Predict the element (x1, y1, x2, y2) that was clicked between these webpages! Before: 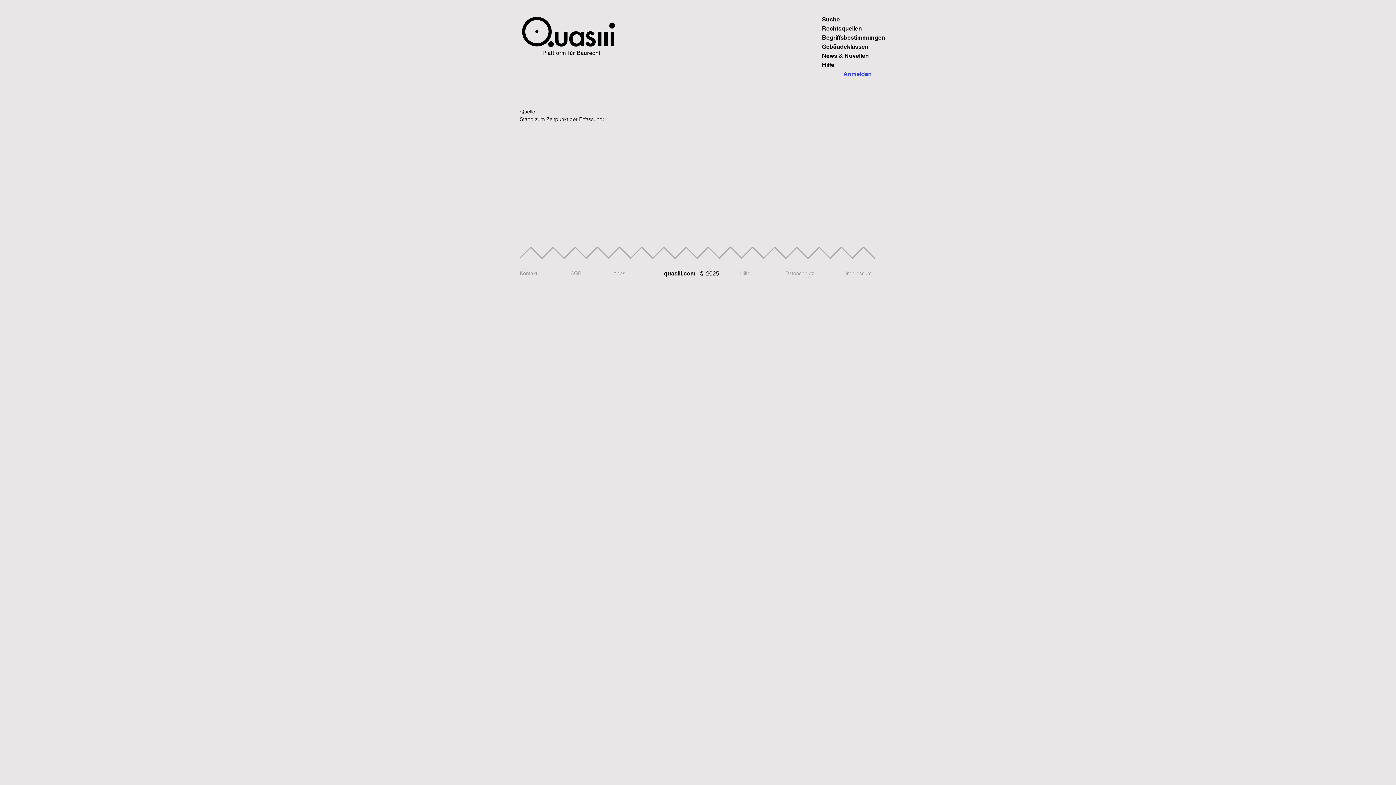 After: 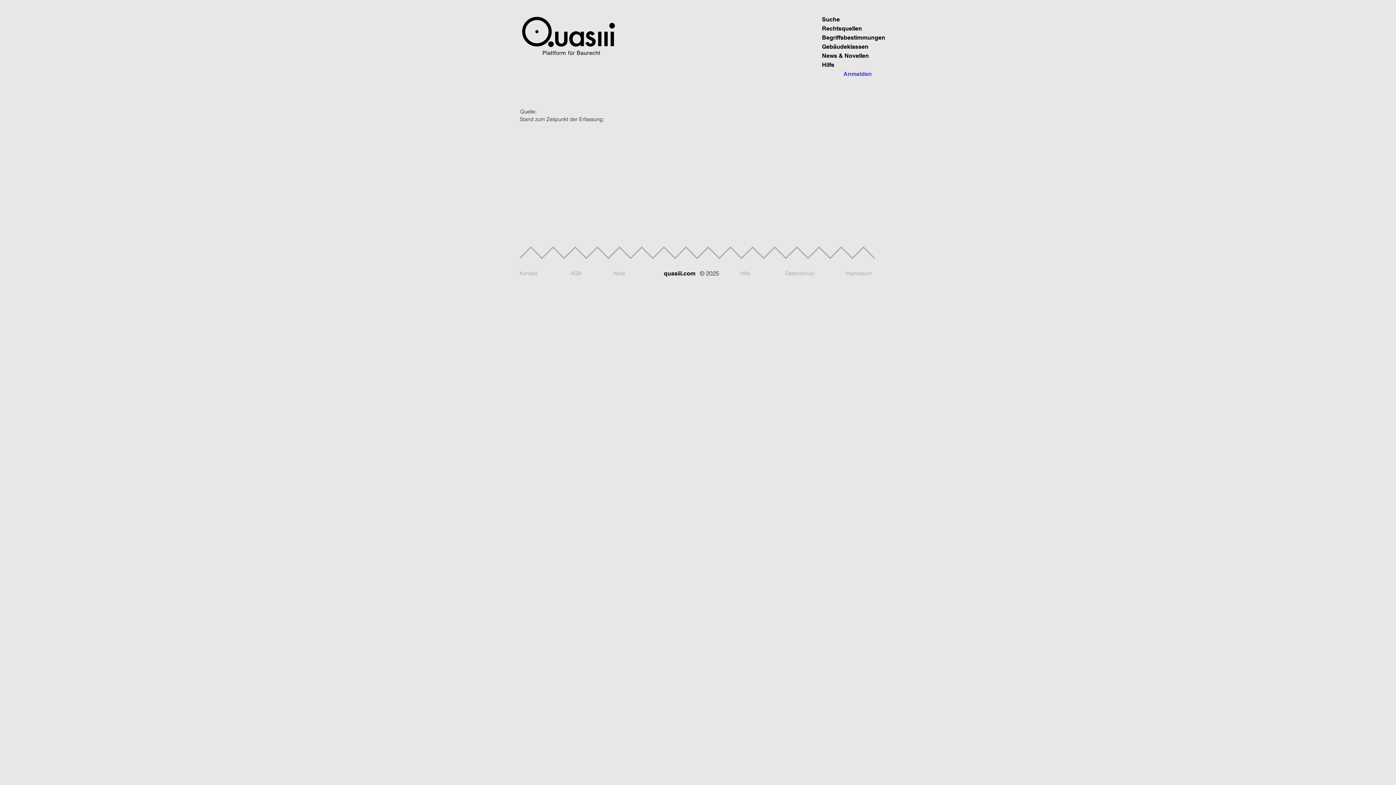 Action: bbox: (520, 67, 874, 105)